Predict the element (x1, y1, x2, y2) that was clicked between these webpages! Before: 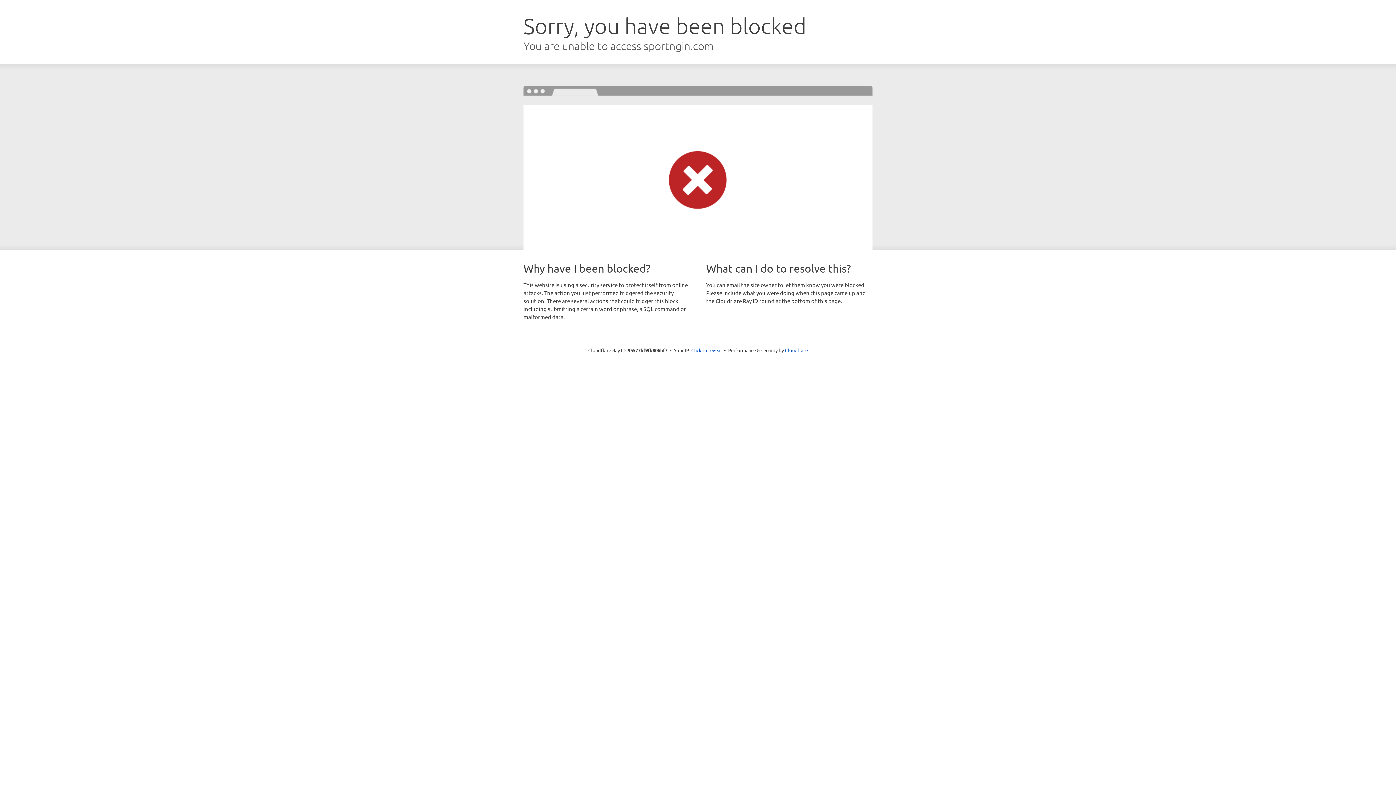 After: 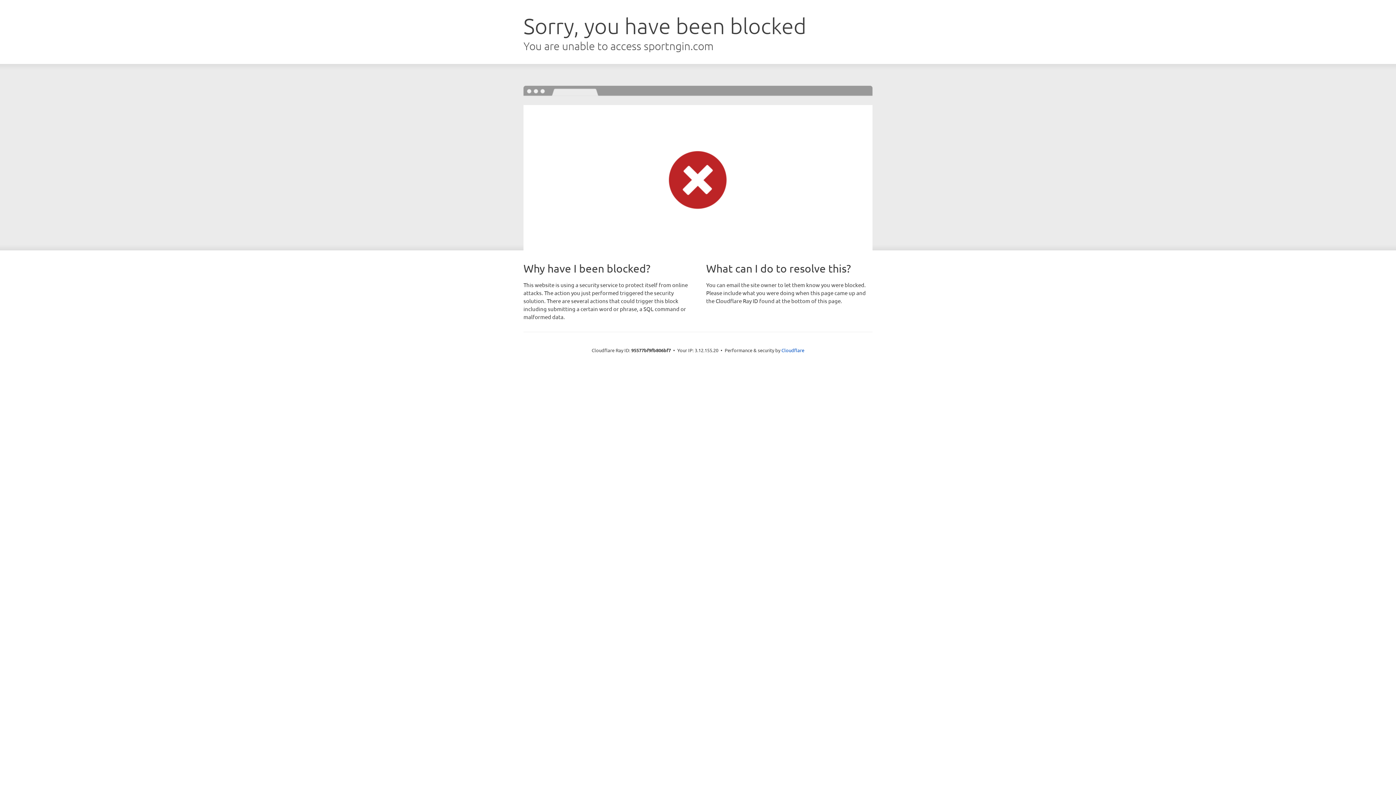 Action: label: Click to reveal bbox: (691, 346, 722, 353)